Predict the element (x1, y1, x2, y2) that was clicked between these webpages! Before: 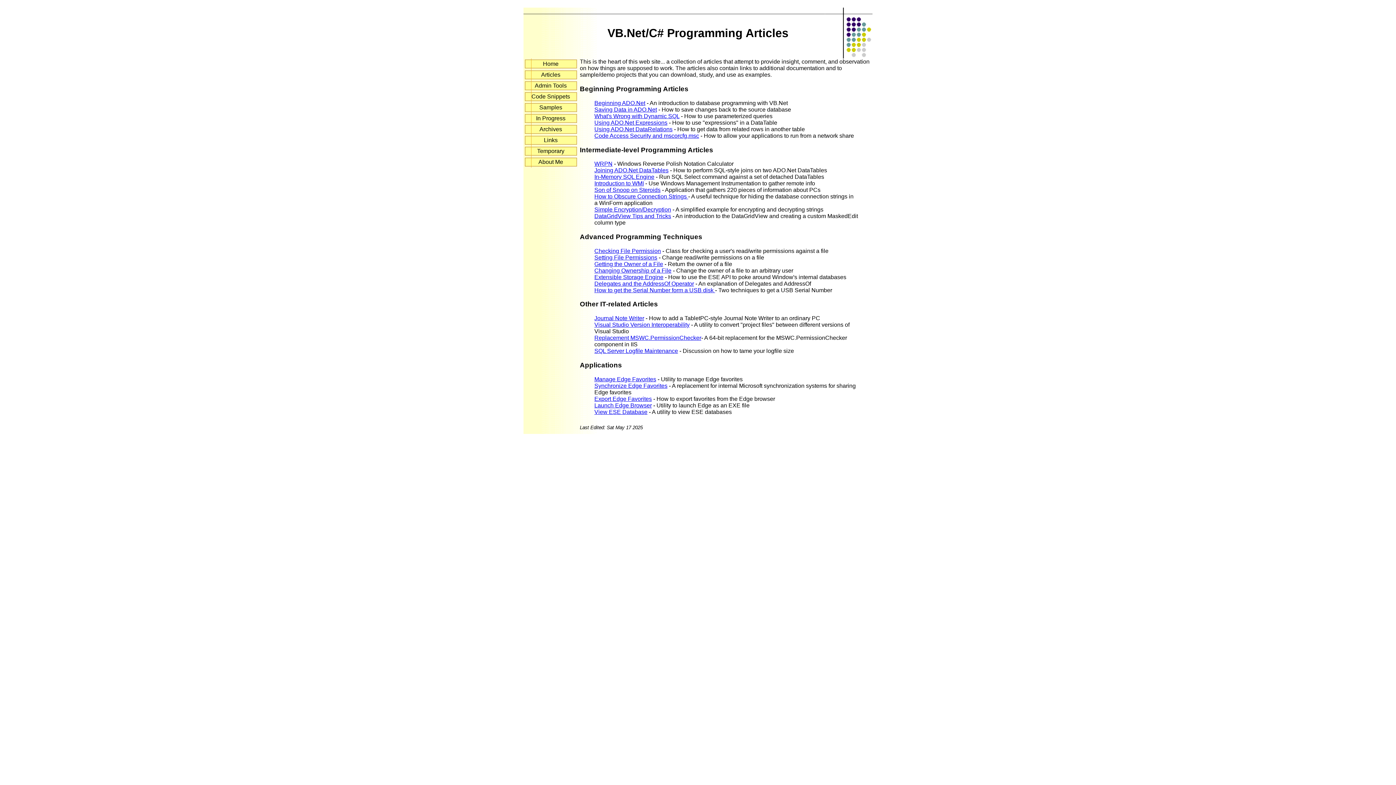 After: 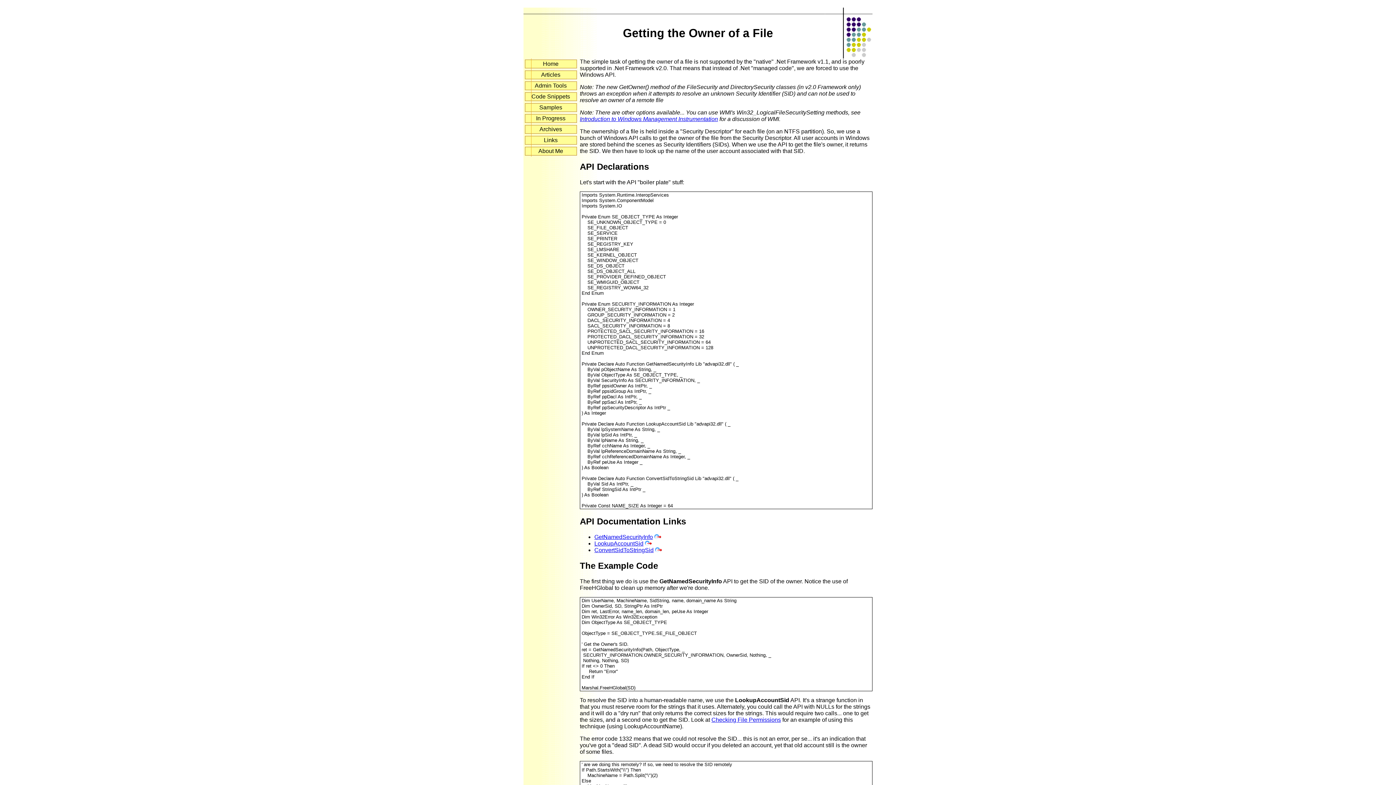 Action: bbox: (594, 261, 663, 267) label: Getting the Owner of a File